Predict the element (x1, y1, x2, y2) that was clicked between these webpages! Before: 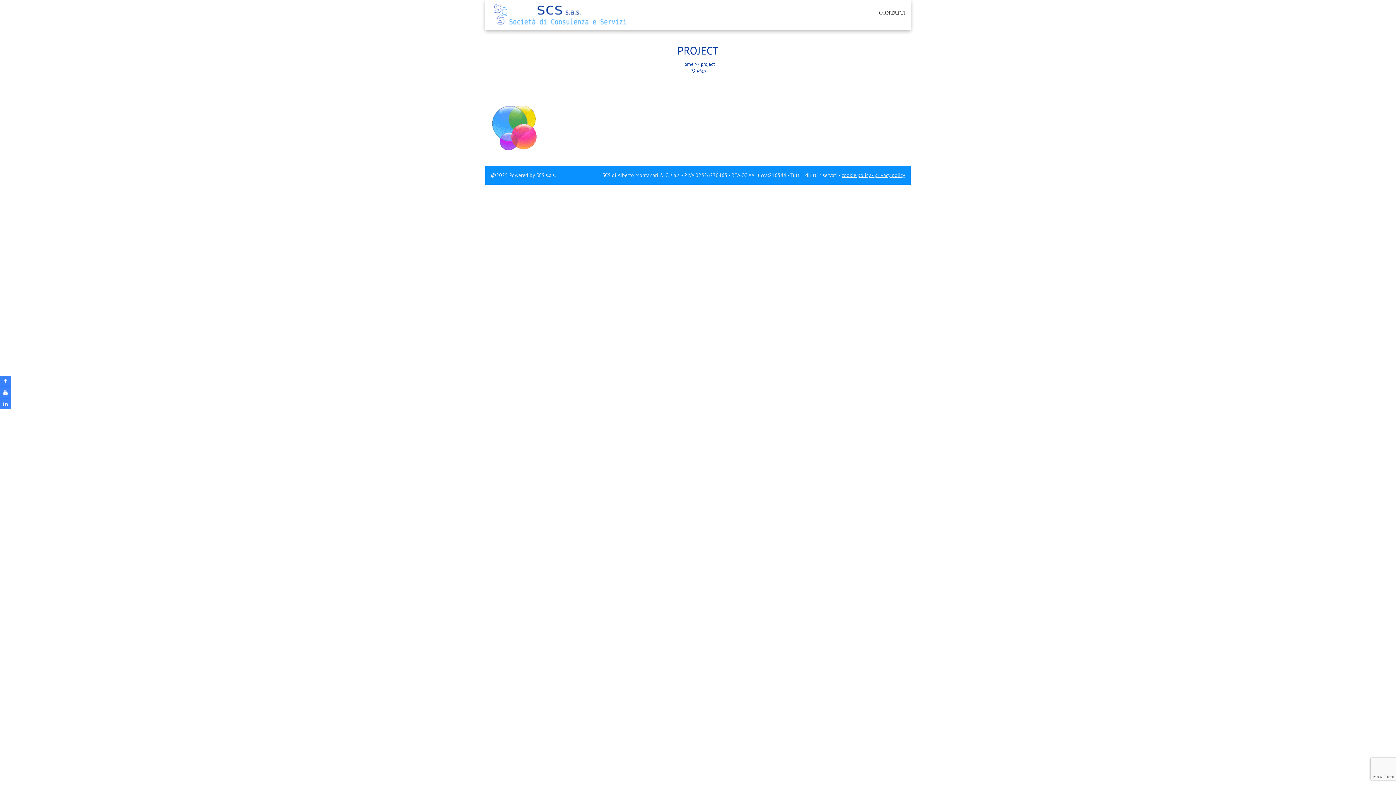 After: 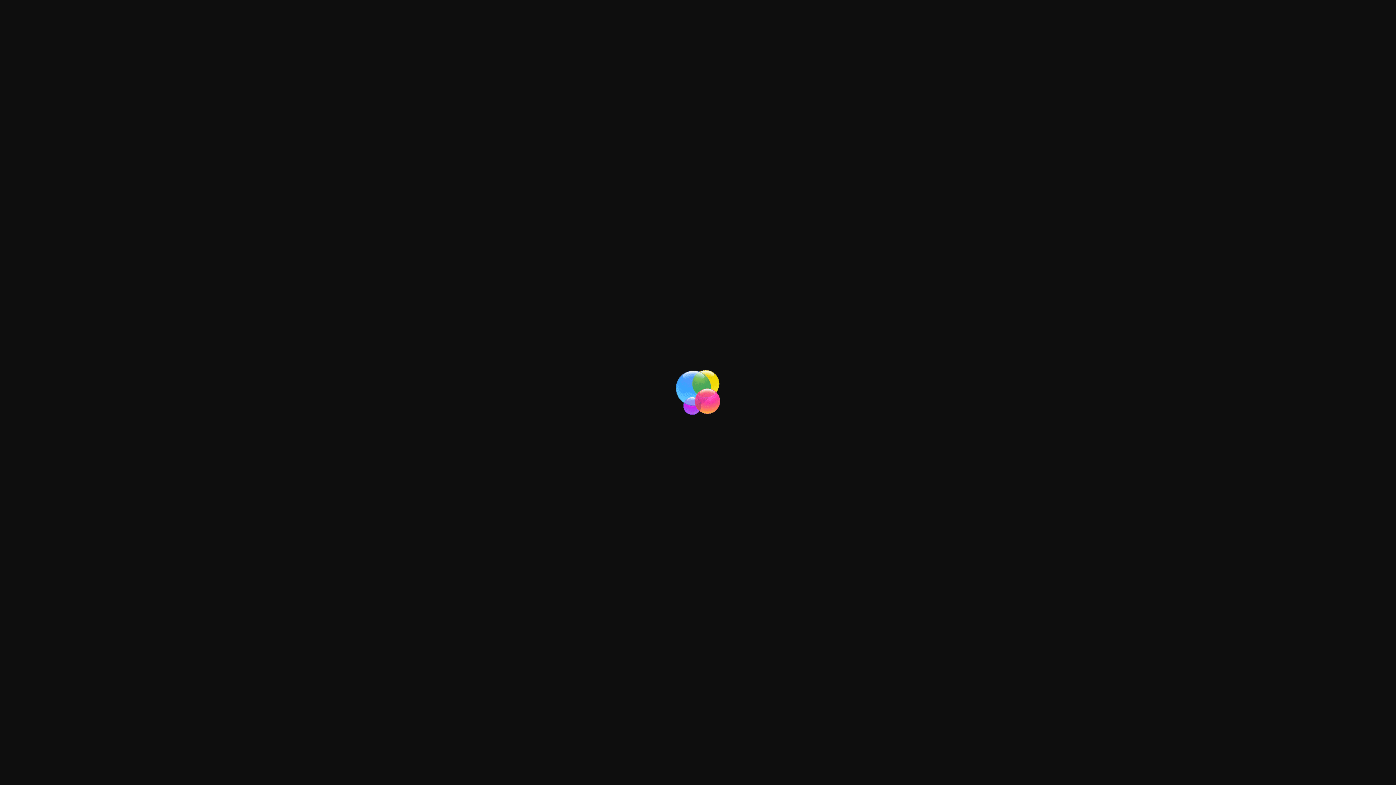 Action: bbox: (490, 124, 538, 130)